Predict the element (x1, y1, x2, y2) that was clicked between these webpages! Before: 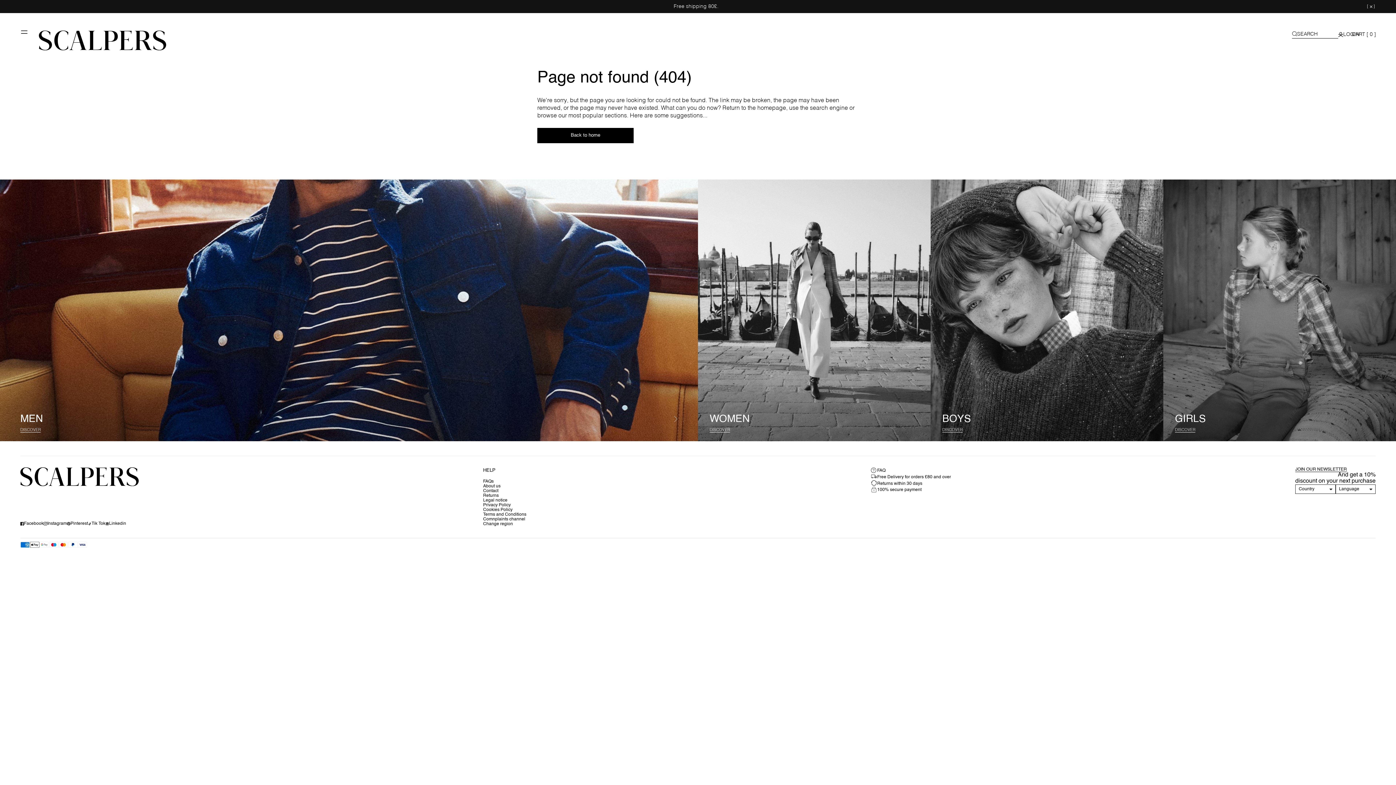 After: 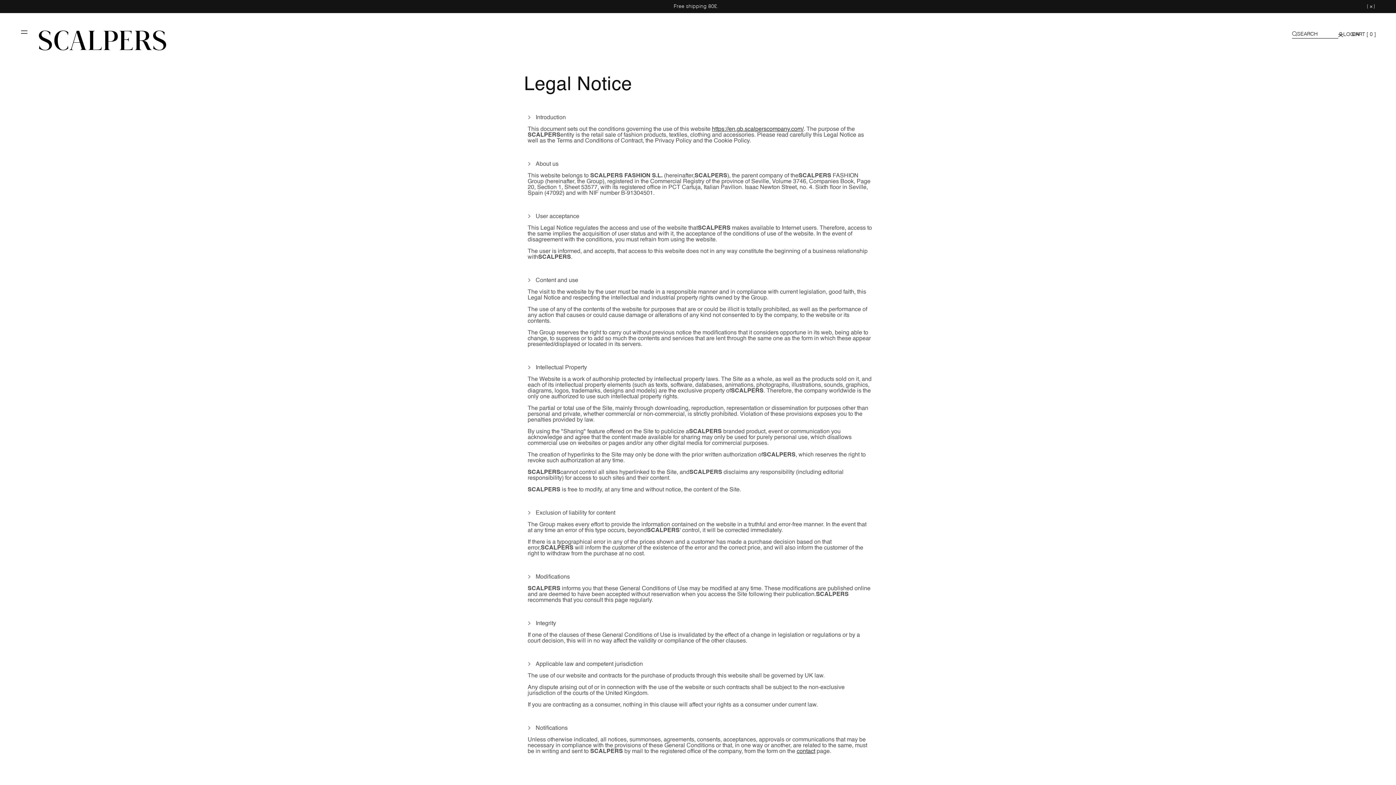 Action: label: Legal notice bbox: (483, 498, 526, 503)